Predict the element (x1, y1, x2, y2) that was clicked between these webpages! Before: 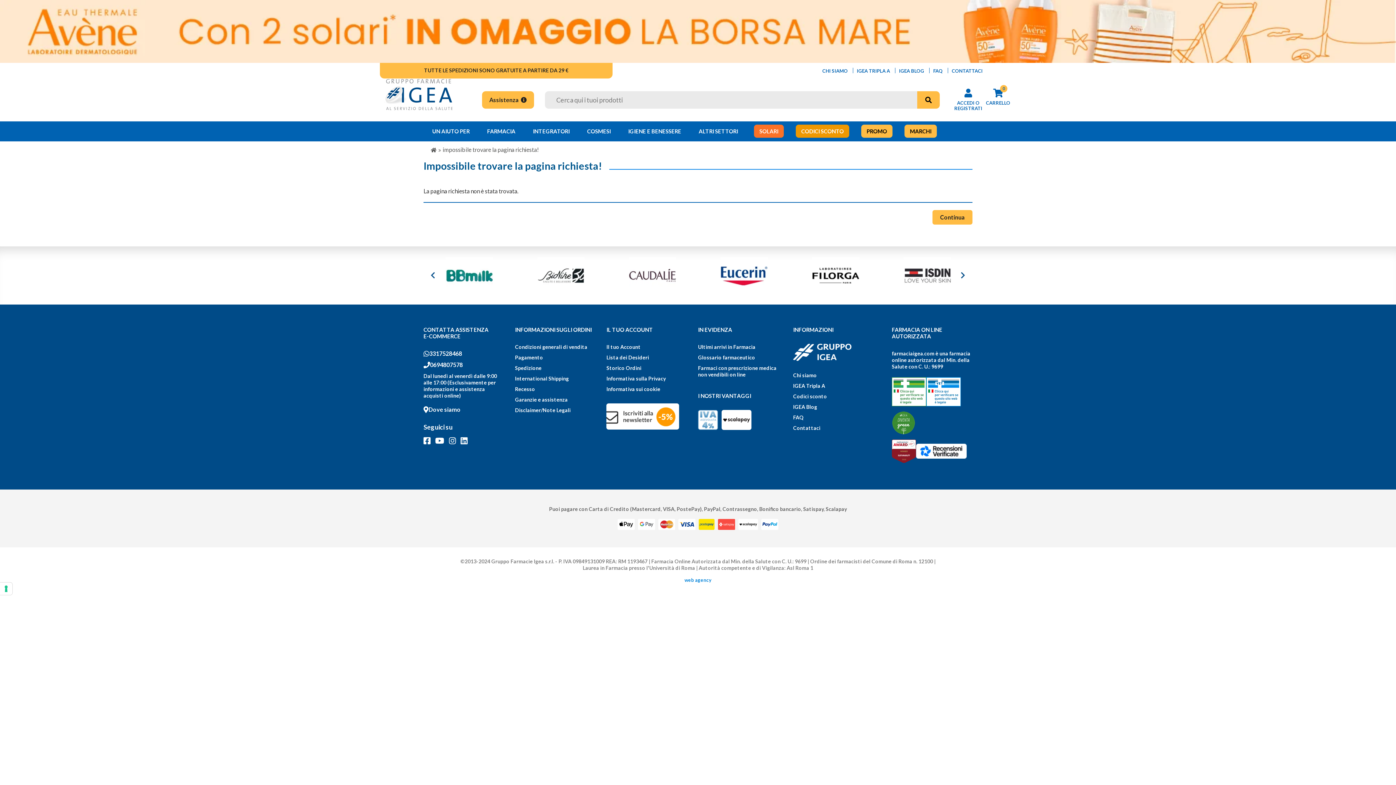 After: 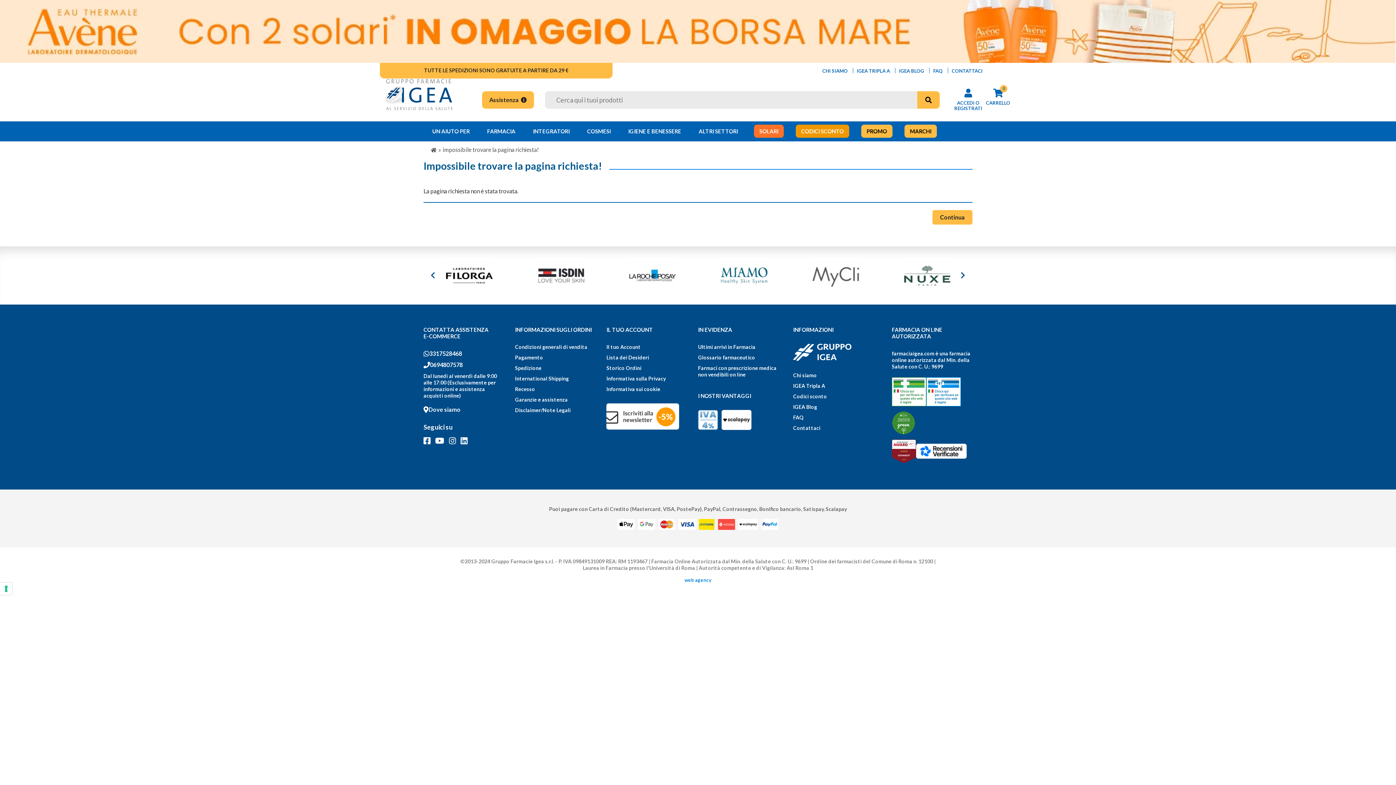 Action: bbox: (926, 377, 961, 406)